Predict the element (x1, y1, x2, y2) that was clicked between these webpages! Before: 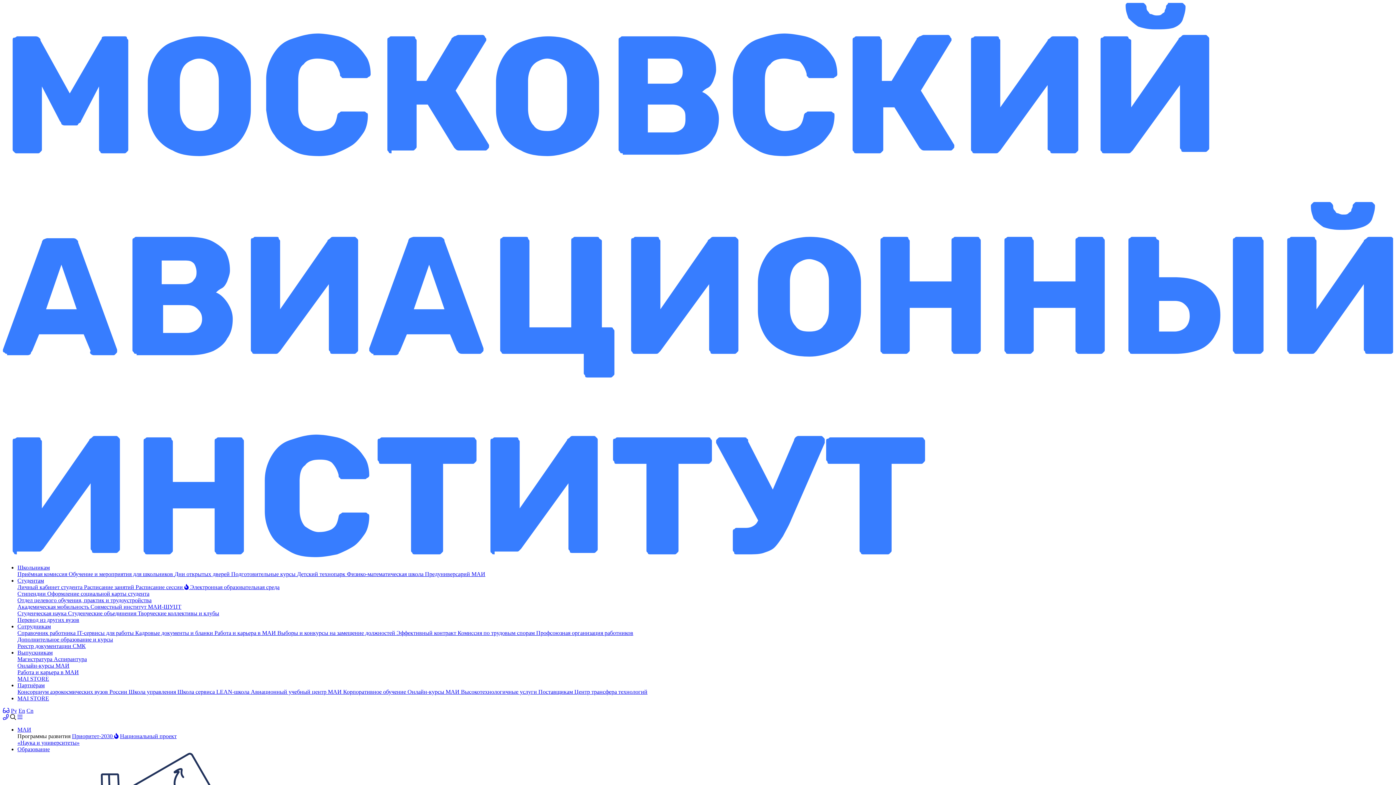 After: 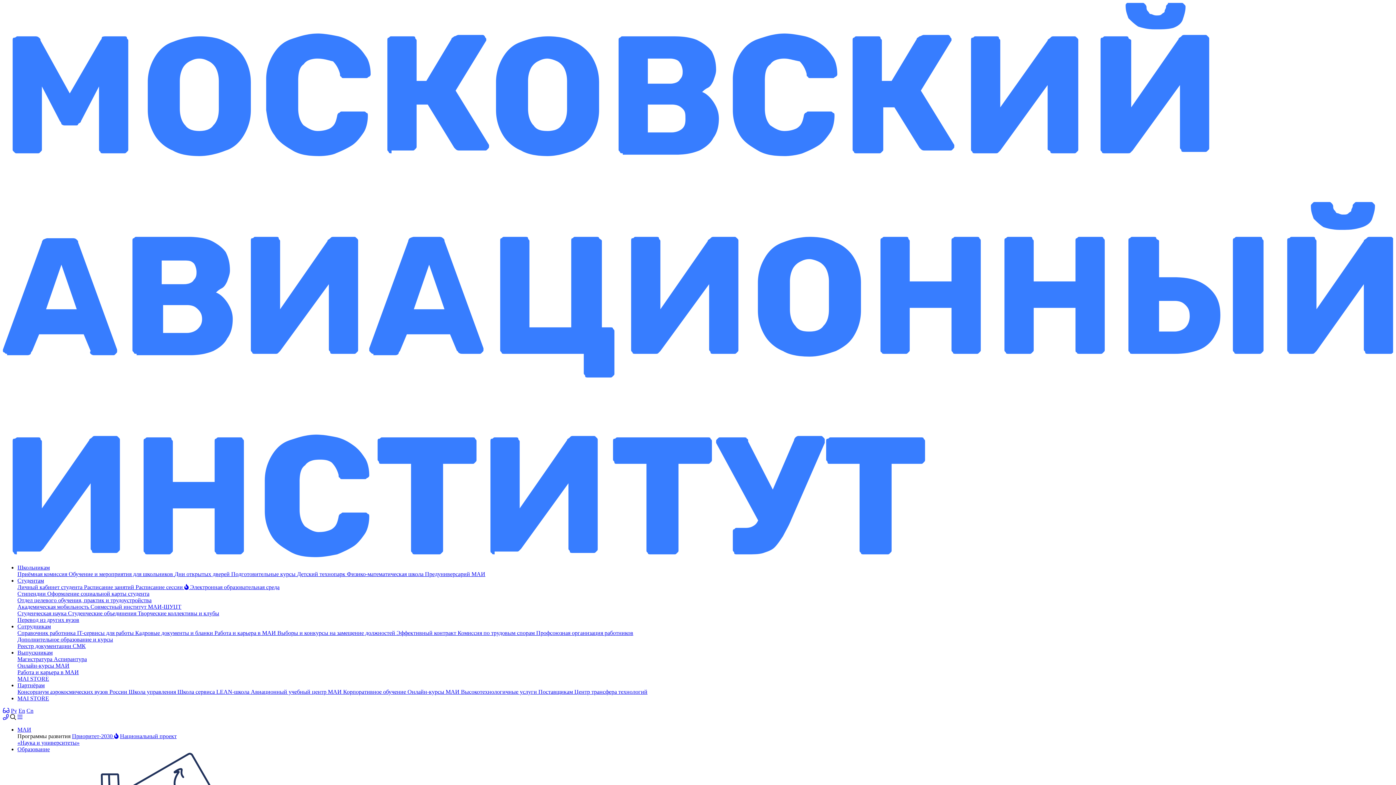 Action: label: Академическая мобильность  bbox: (17, 604, 90, 610)